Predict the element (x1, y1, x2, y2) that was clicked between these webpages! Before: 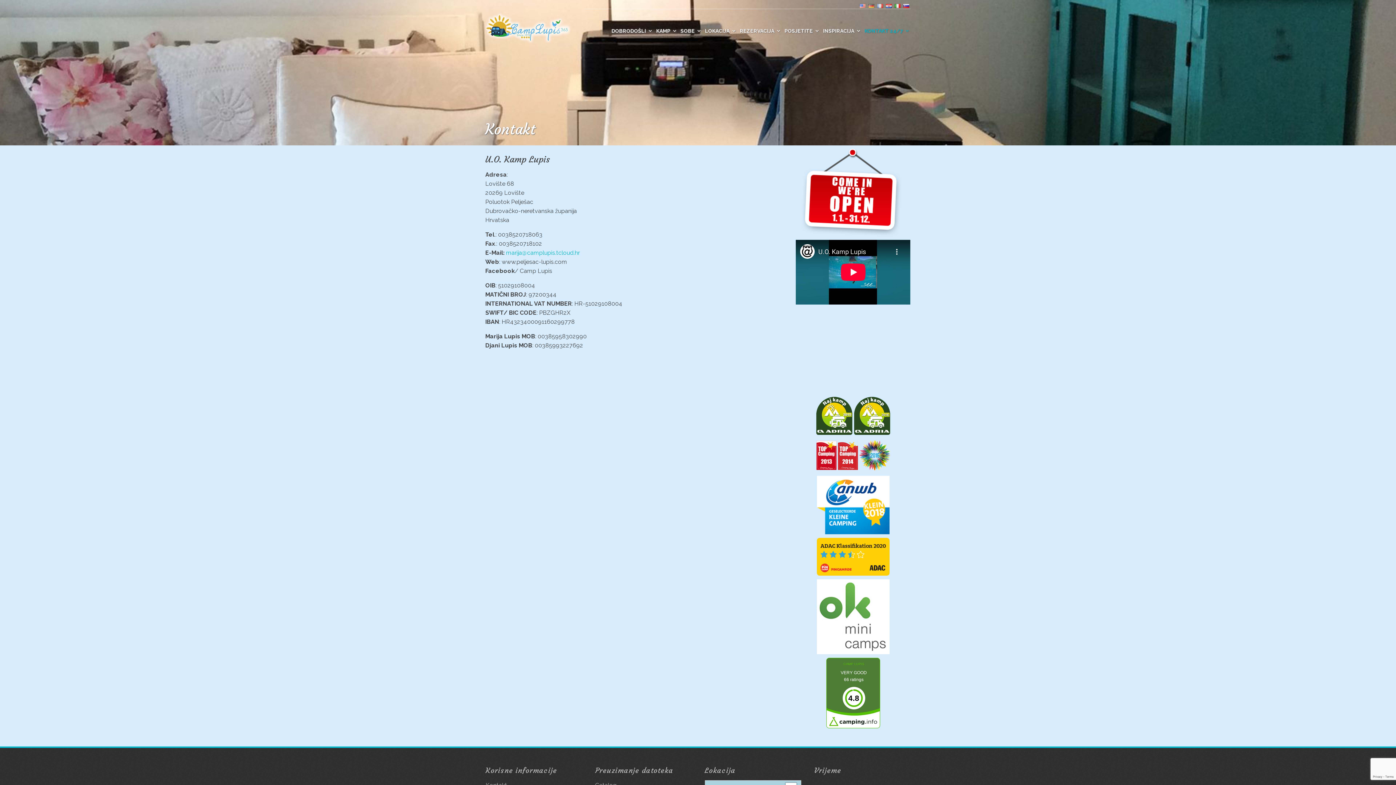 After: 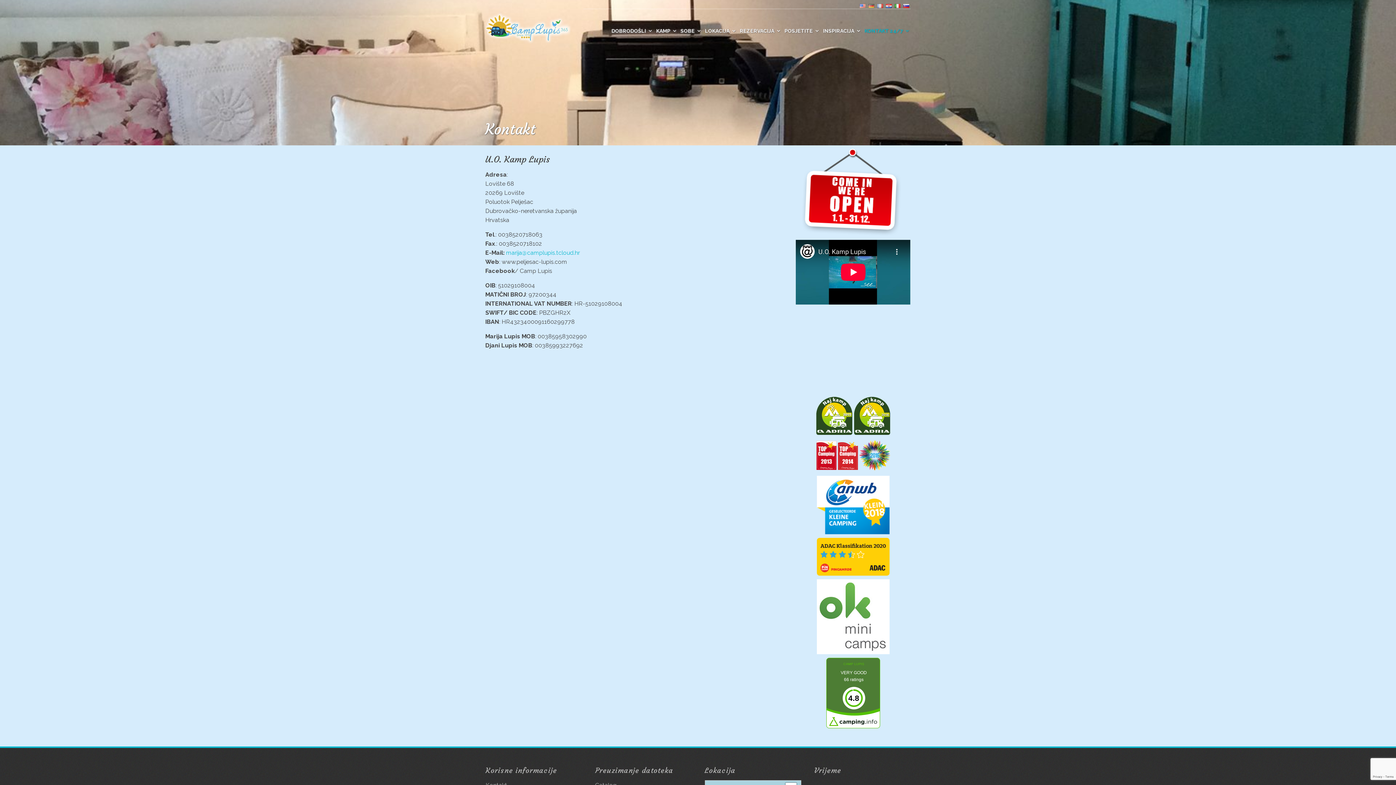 Action: bbox: (886, 2, 892, 9)